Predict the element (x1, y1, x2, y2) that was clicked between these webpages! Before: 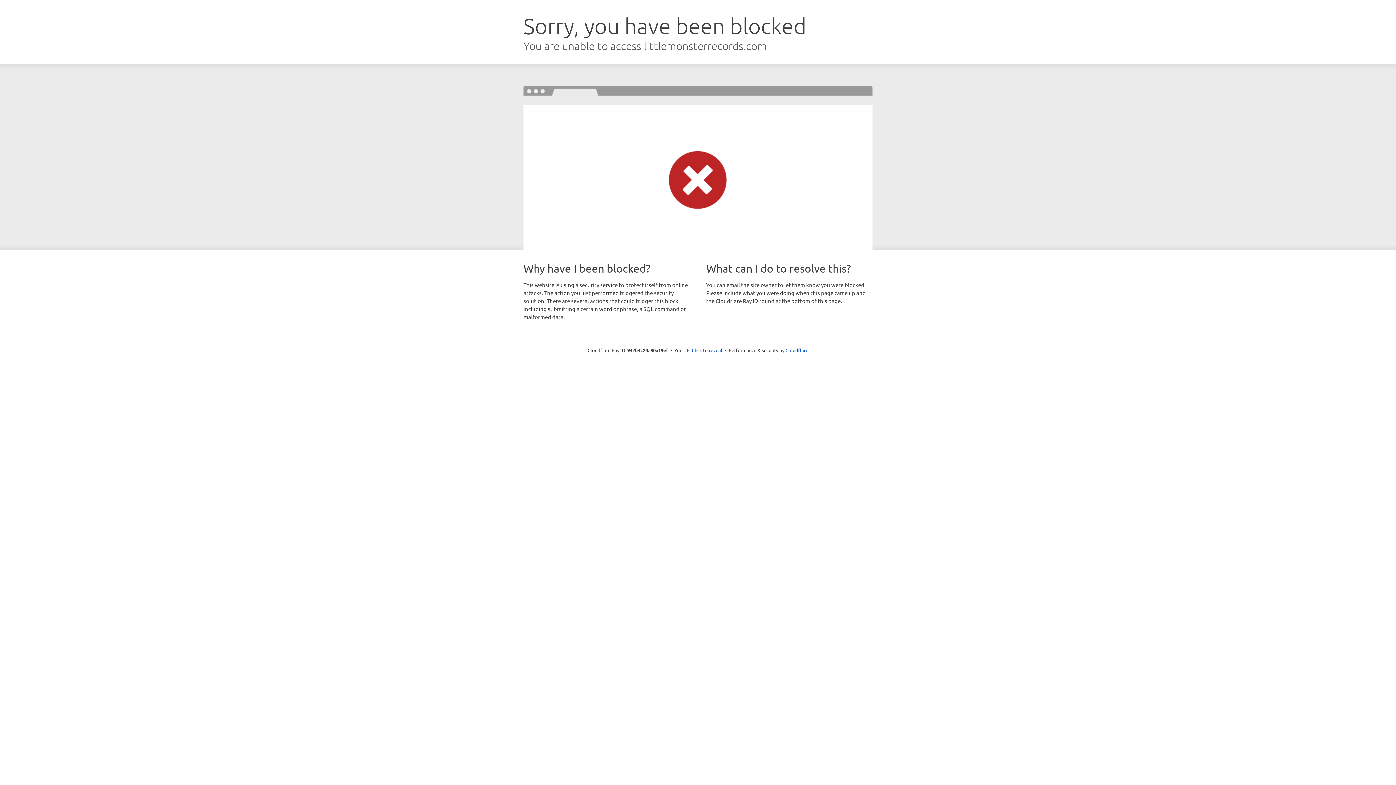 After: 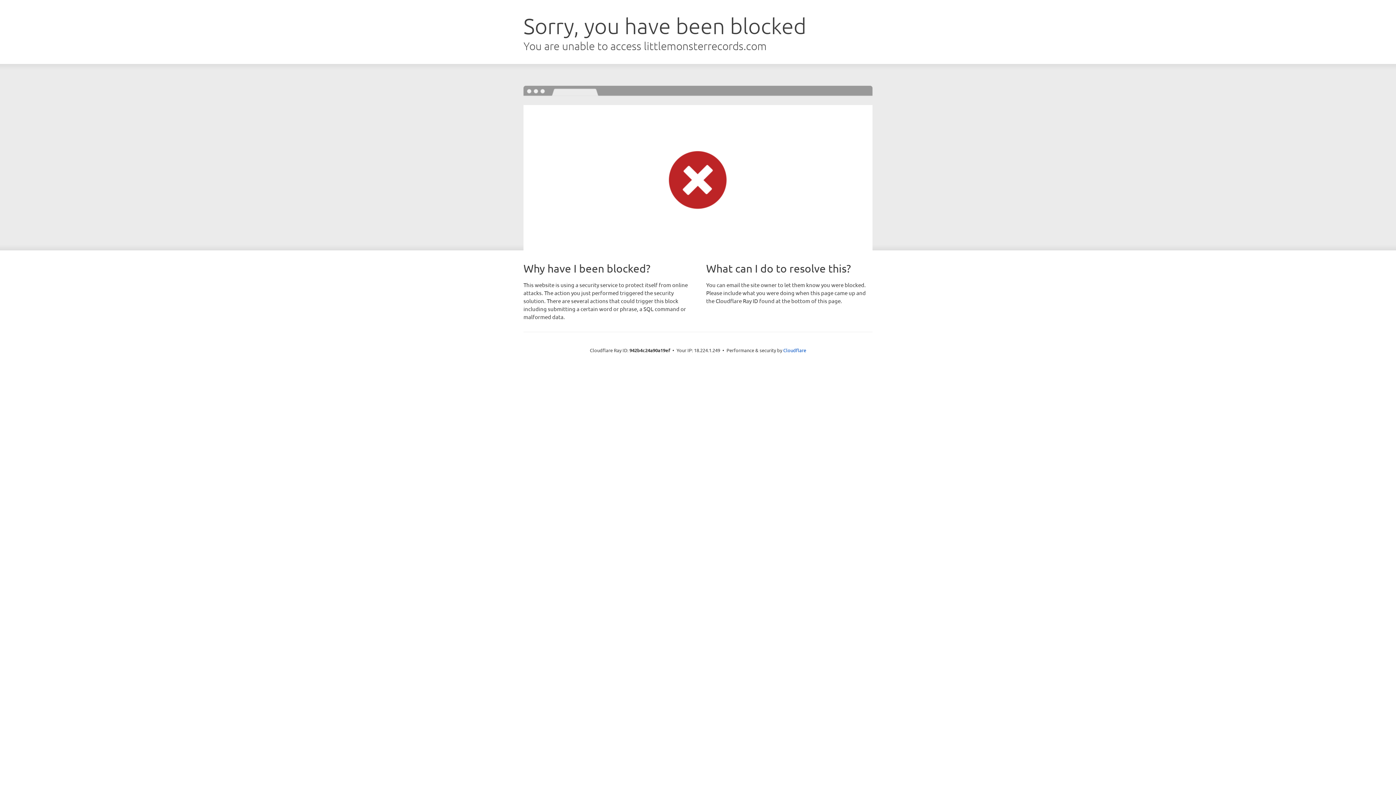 Action: bbox: (692, 346, 722, 353) label: Click to reveal